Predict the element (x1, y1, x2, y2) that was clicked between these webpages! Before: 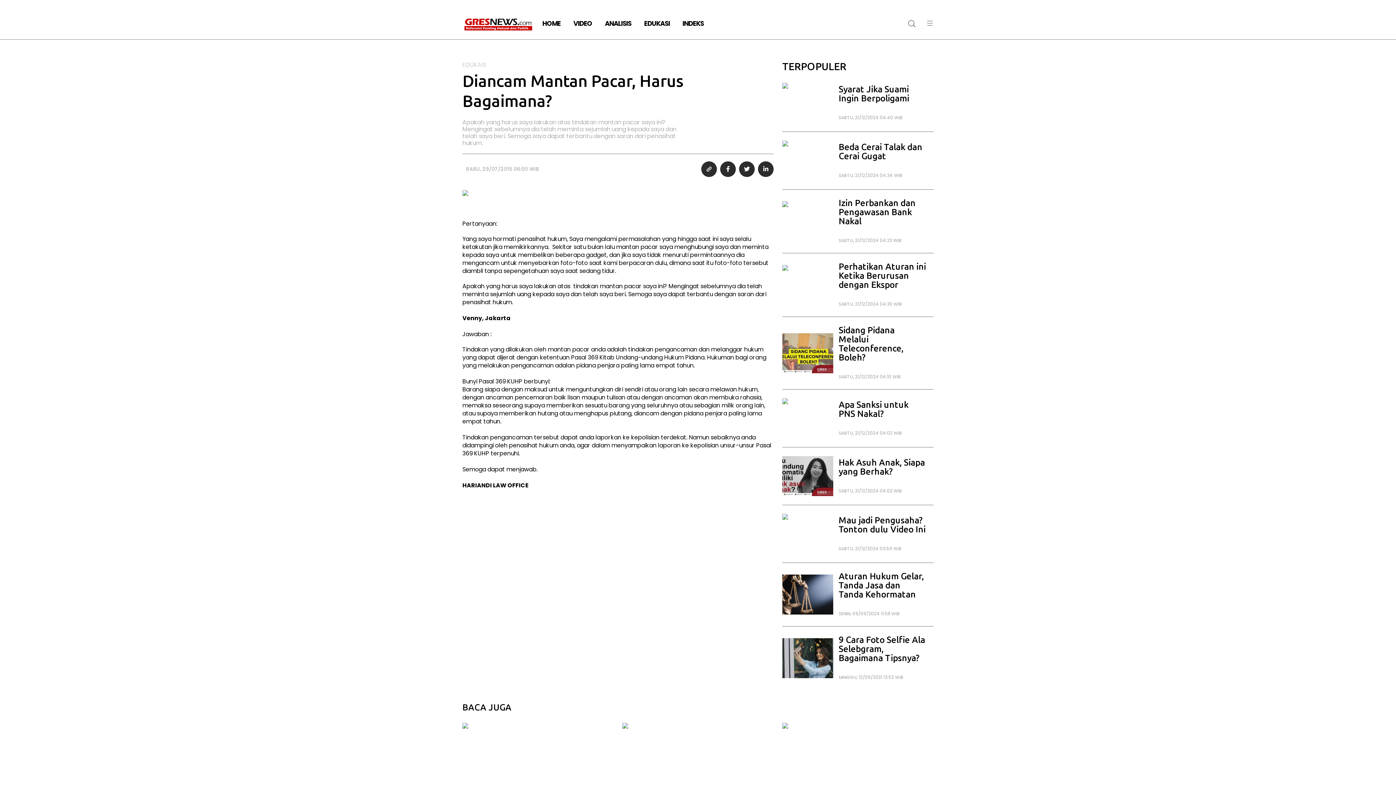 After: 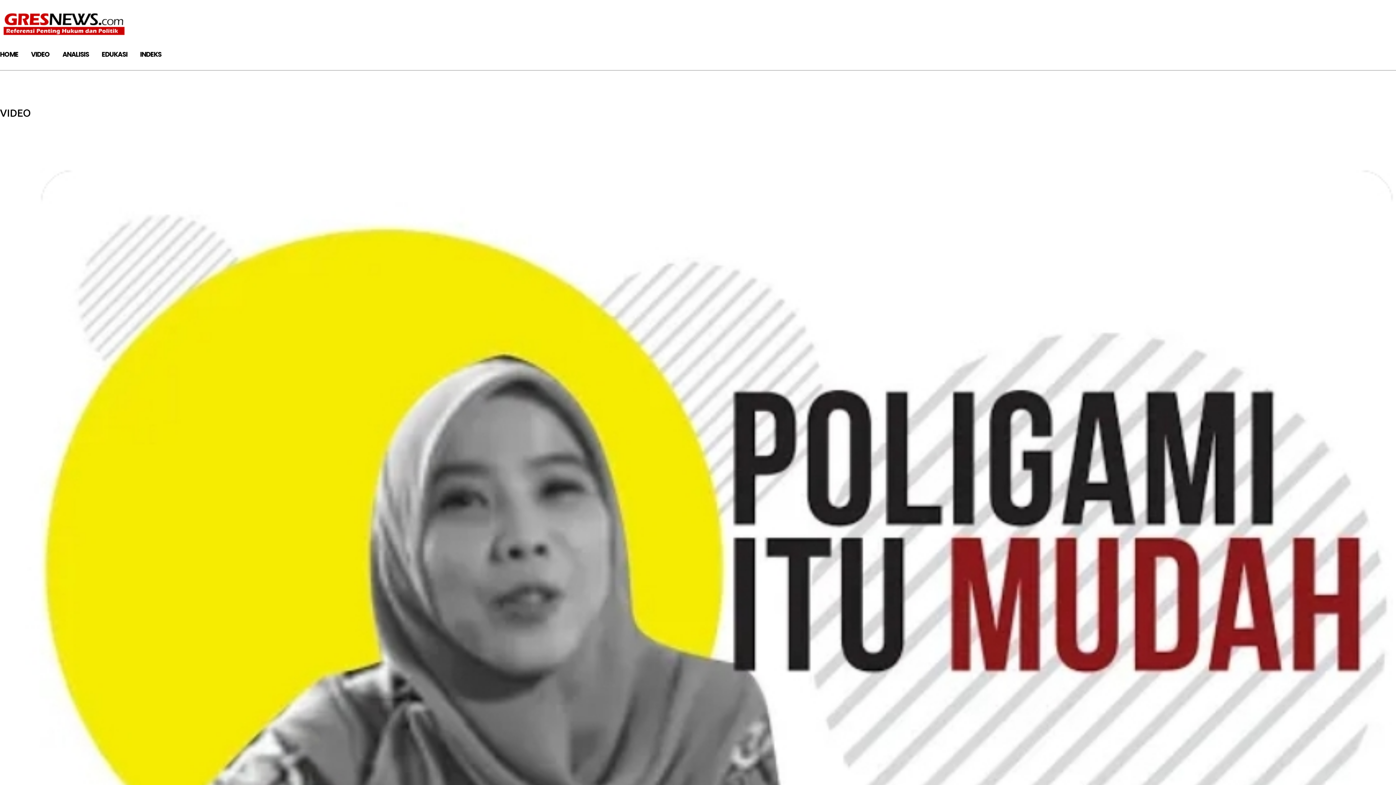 Action: label: HARIANDI LAW OFFICE bbox: (462, 481, 528, 489)